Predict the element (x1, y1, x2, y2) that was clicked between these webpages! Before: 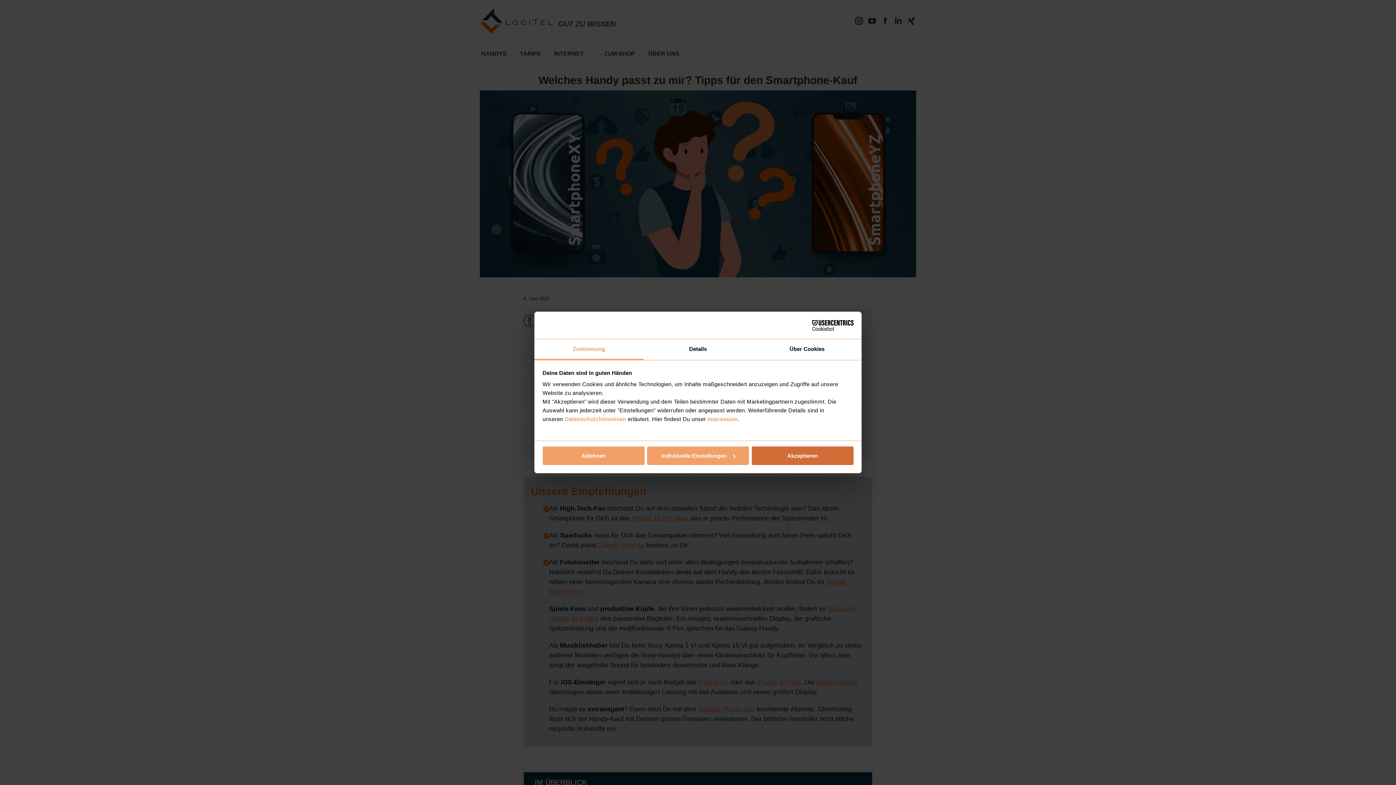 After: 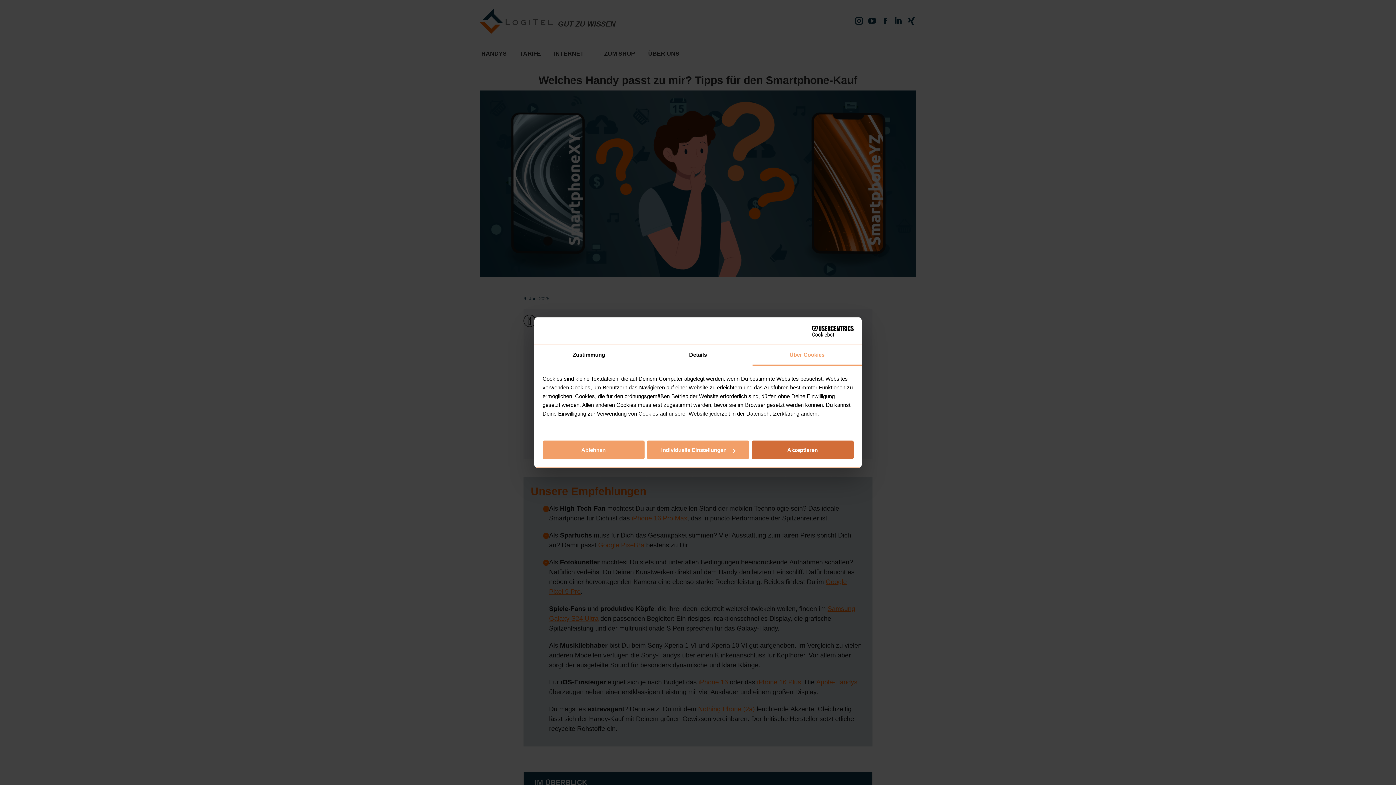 Action: label: Über Cookies bbox: (752, 339, 861, 360)